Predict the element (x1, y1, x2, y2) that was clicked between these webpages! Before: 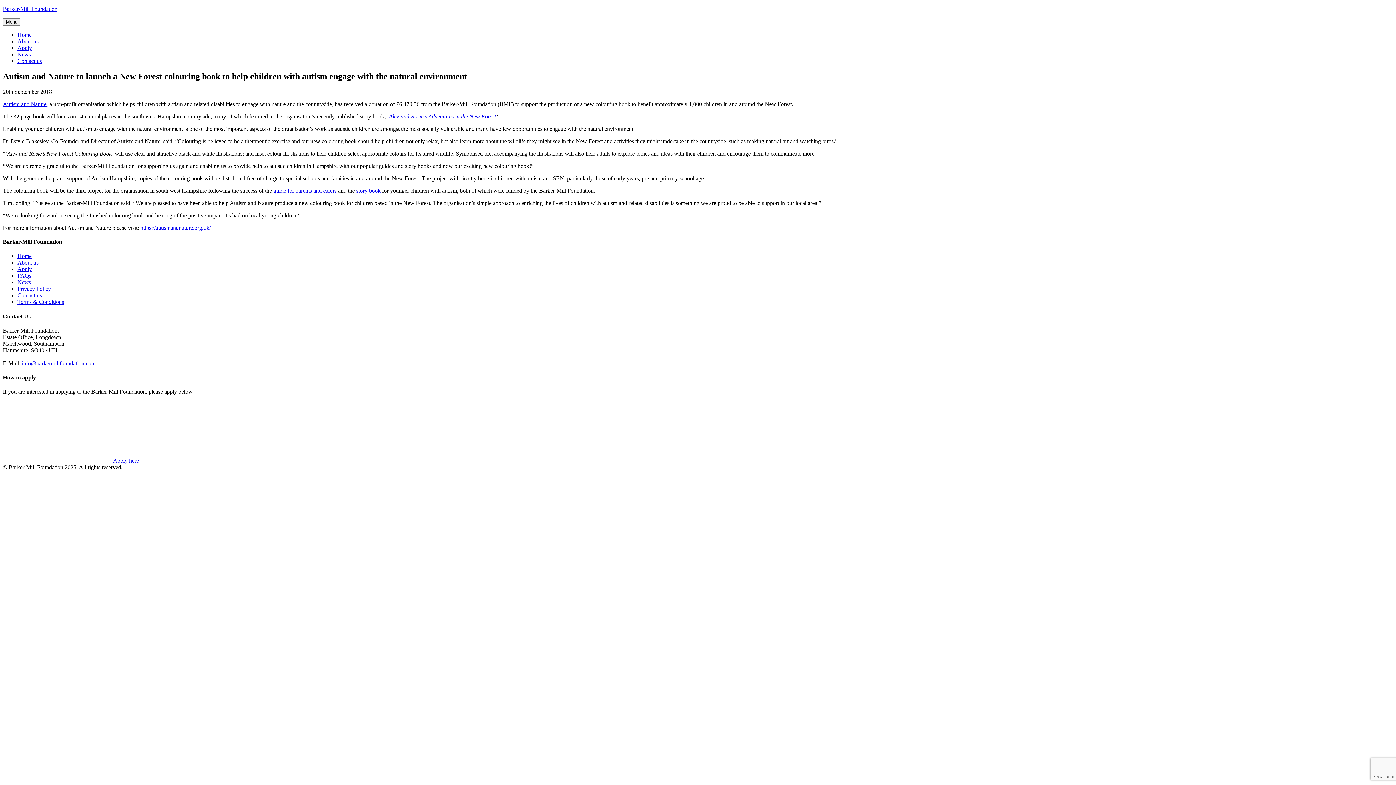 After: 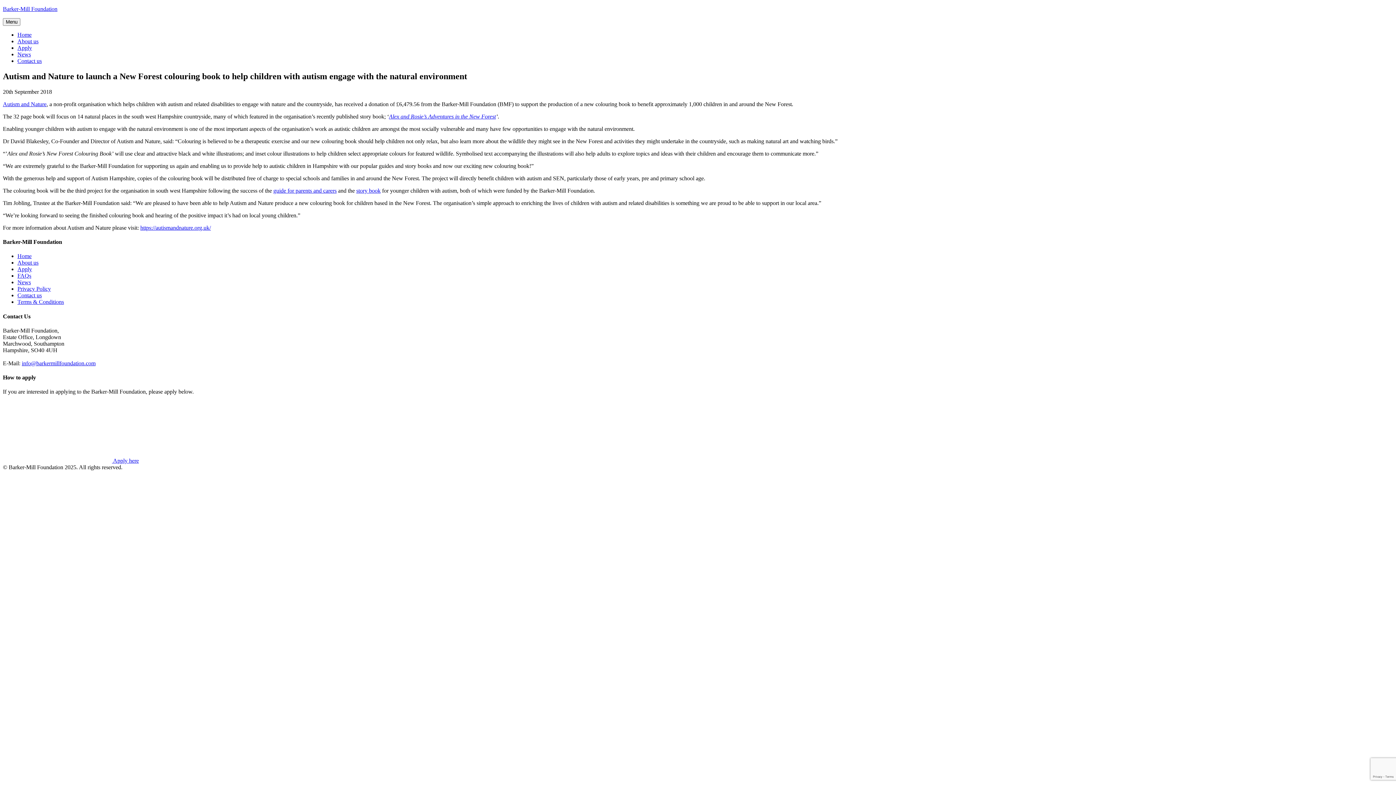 Action: label: info@barkermillfoundation.com bbox: (21, 360, 95, 366)